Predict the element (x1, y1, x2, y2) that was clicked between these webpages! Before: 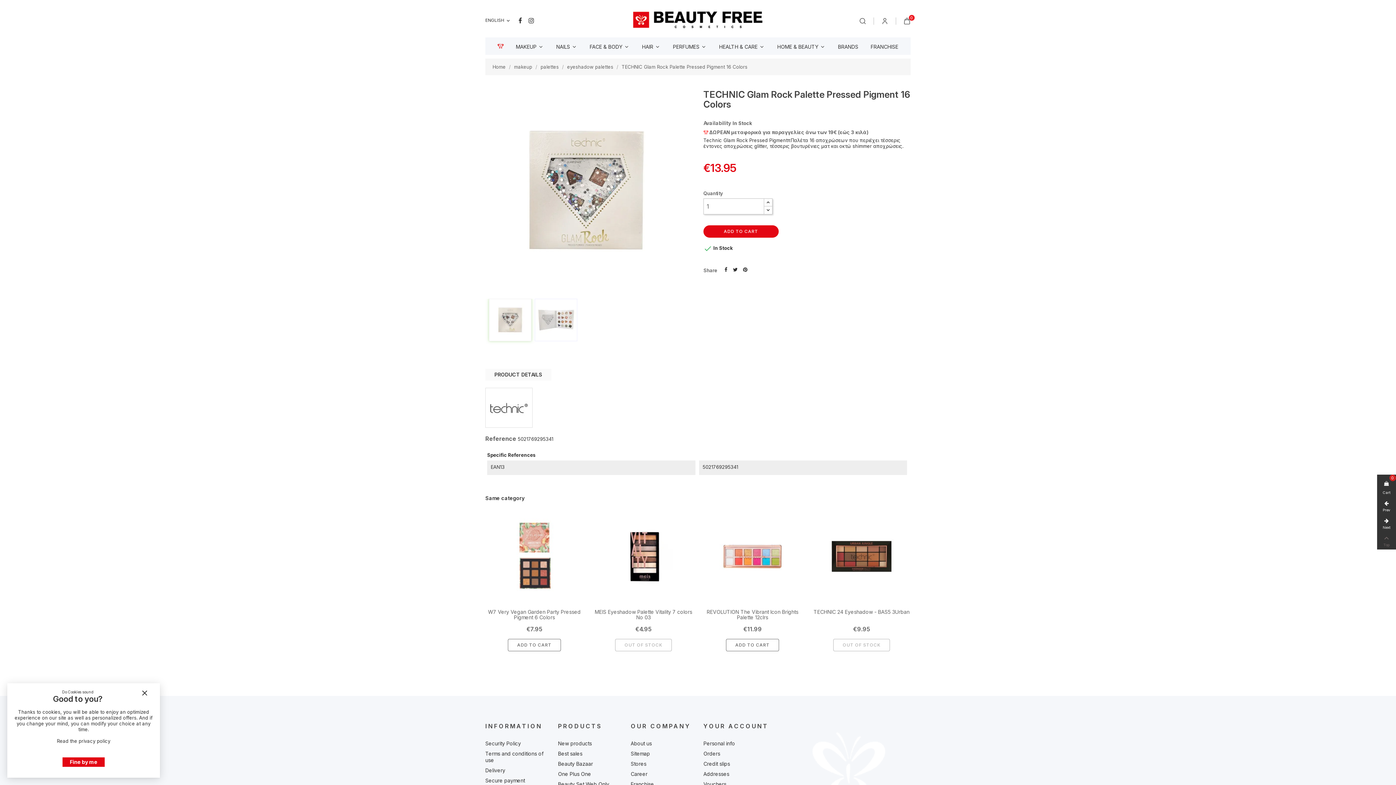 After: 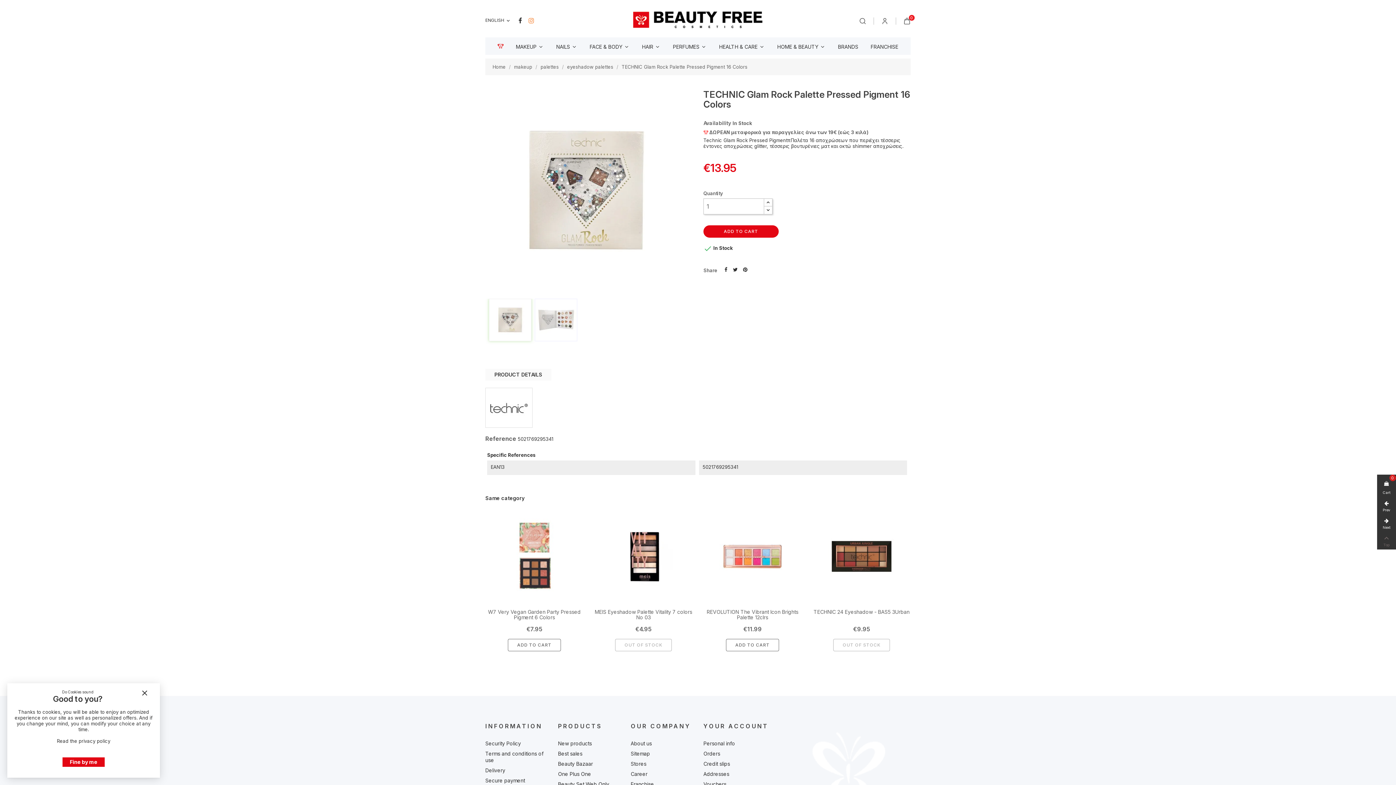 Action: label: Instagram bbox: (528, 16, 534, 24)